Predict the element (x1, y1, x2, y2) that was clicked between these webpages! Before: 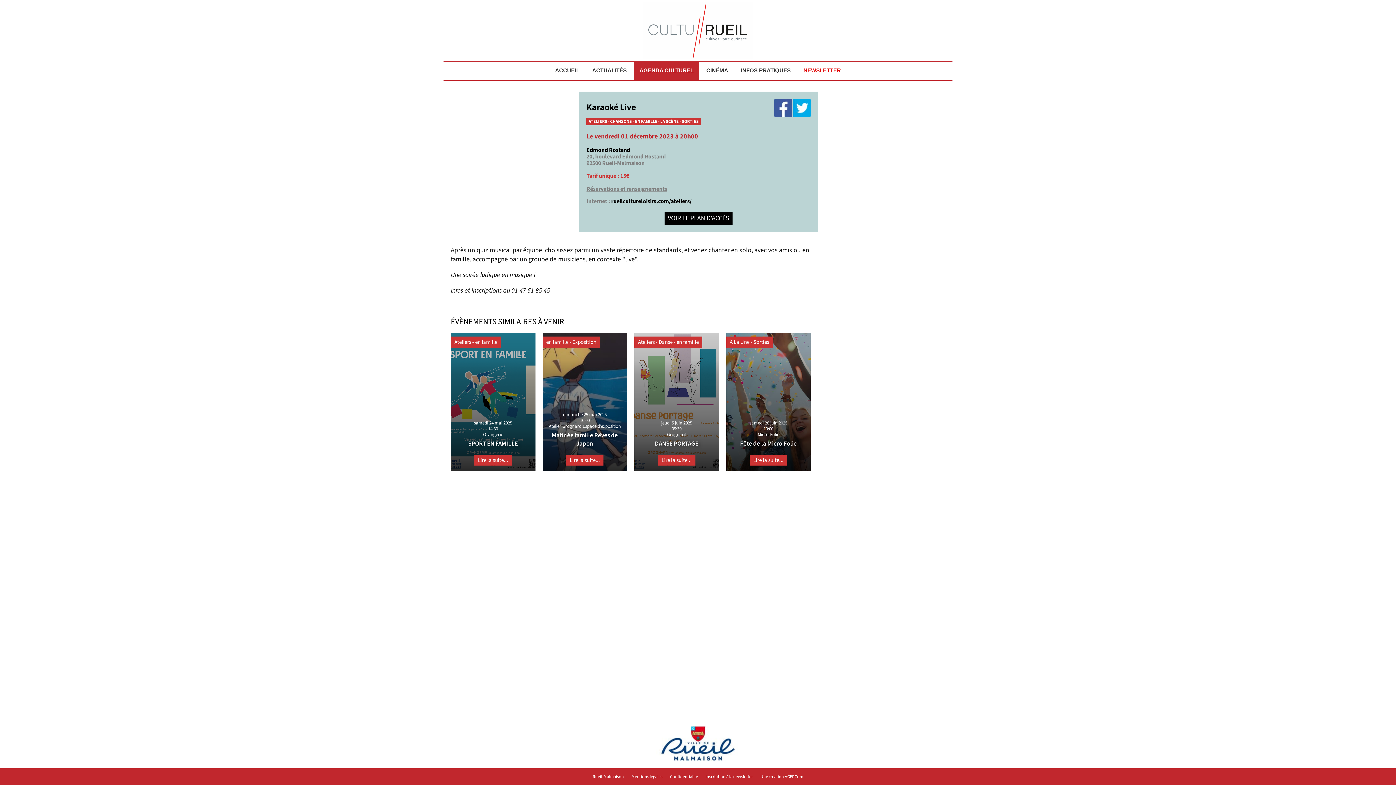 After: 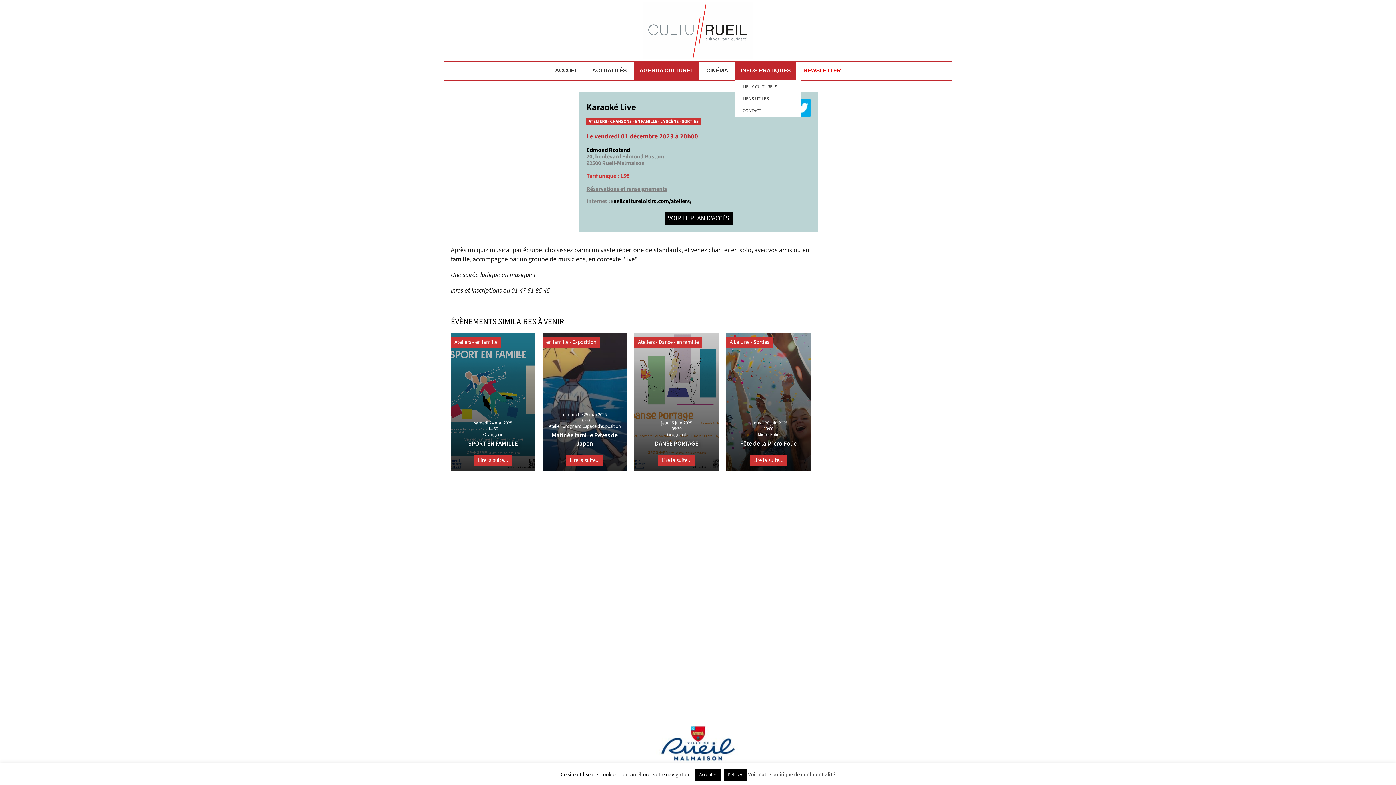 Action: bbox: (735, 61, 796, 79) label: INFOS PRATIQUES